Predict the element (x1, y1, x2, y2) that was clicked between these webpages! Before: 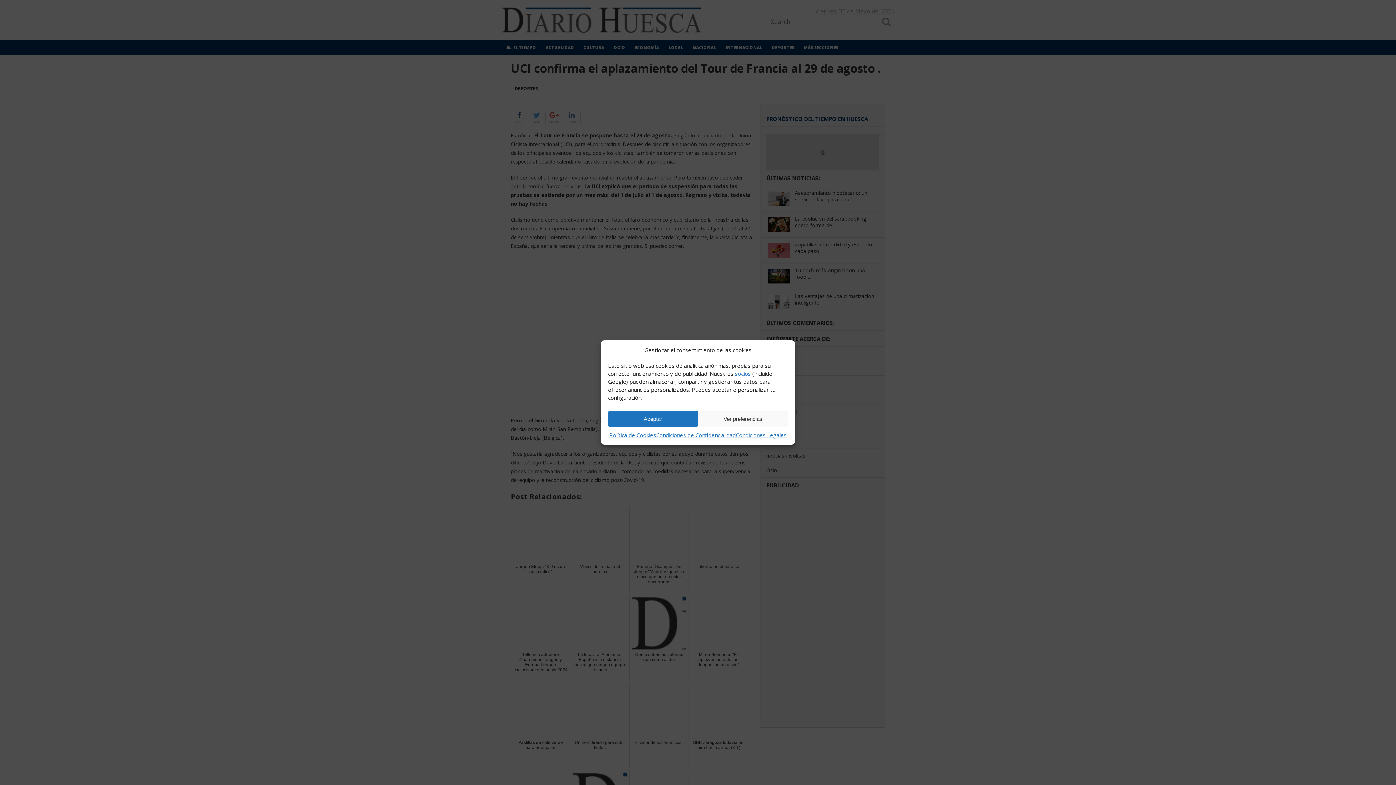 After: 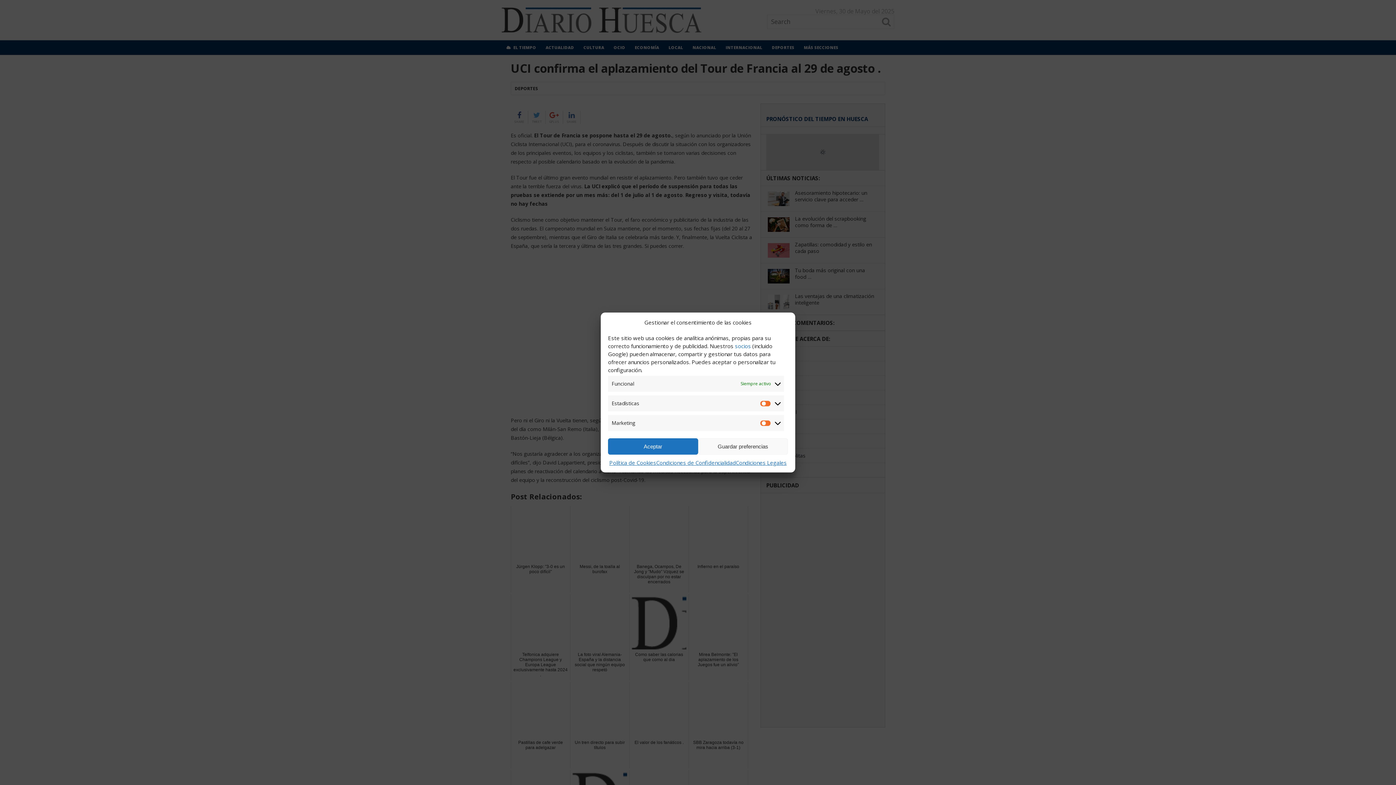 Action: bbox: (698, 410, 788, 427) label: Ver preferencias